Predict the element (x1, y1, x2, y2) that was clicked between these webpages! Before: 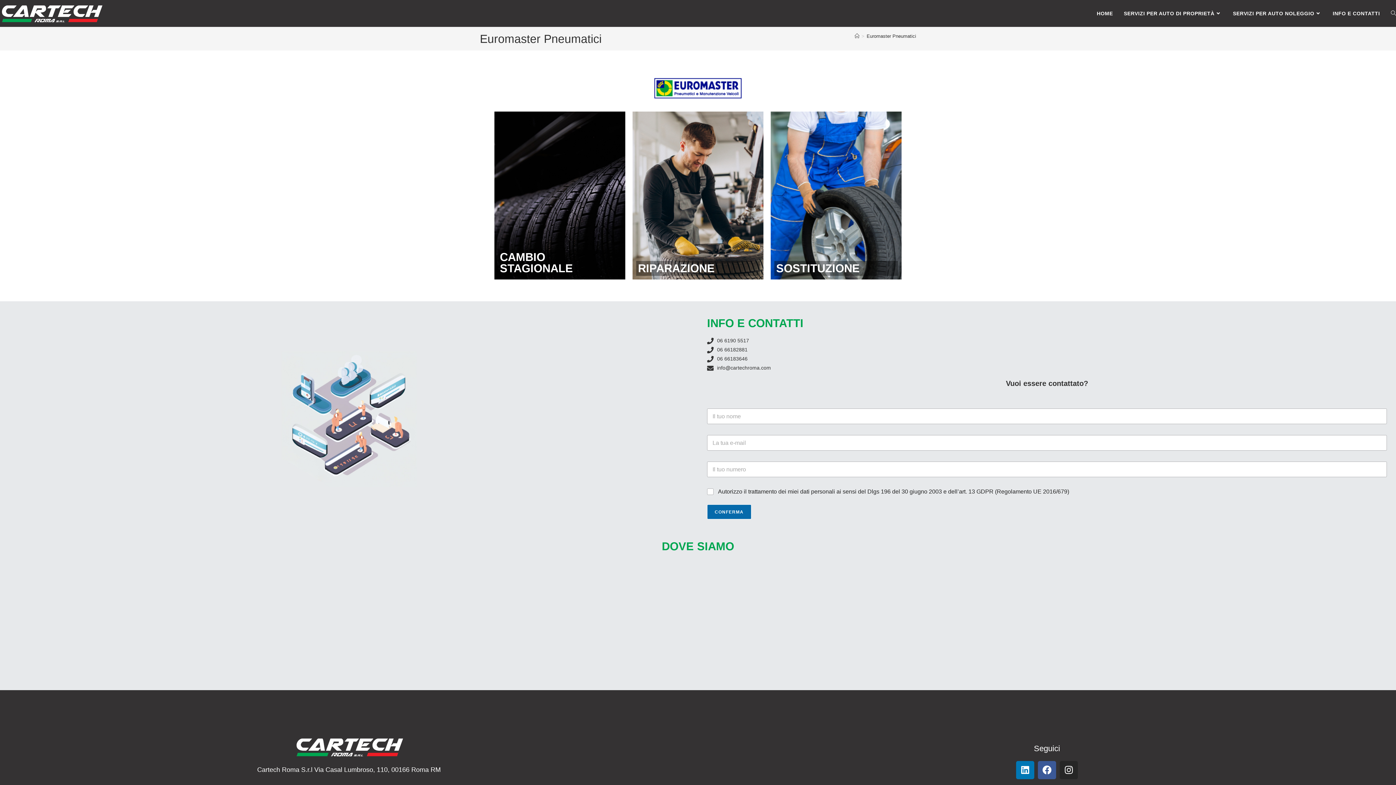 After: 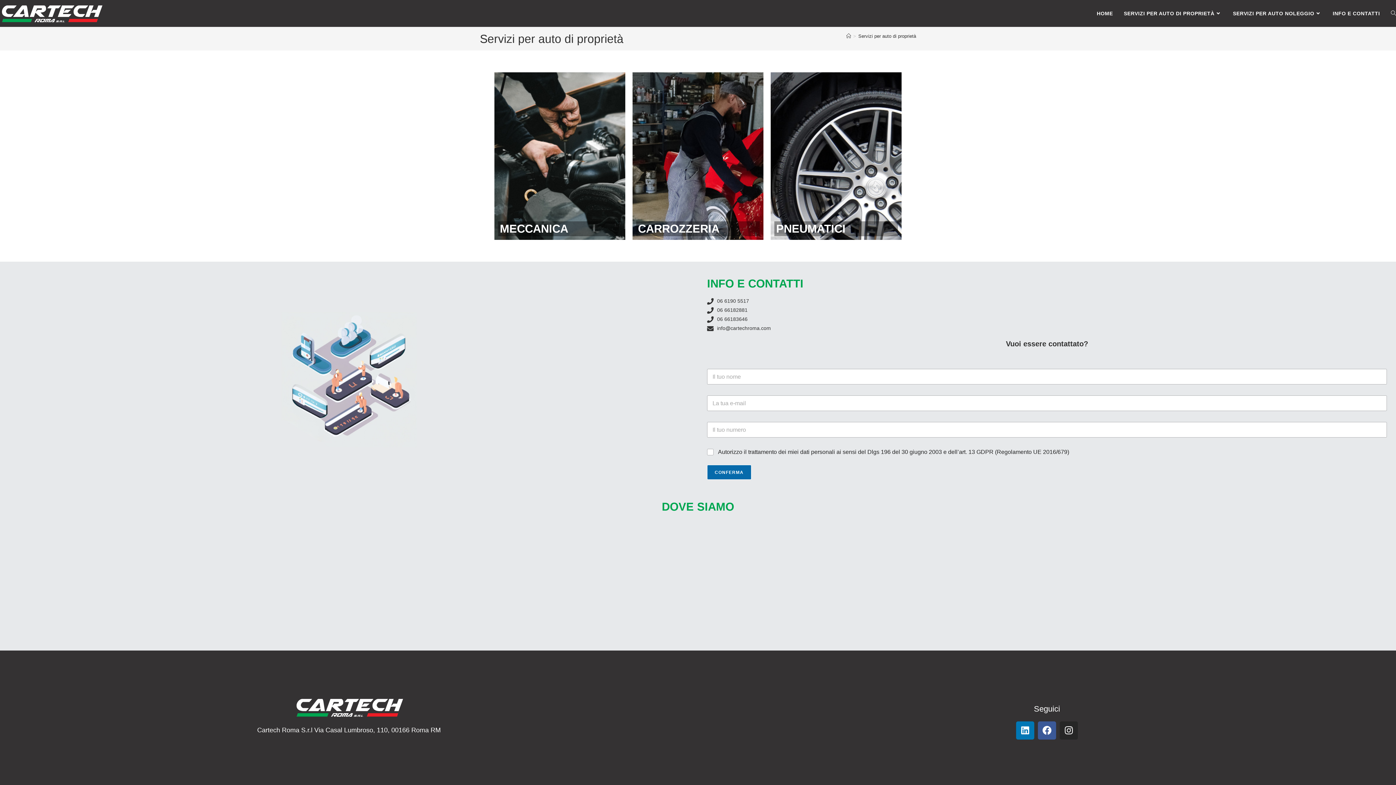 Action: label: SERVIZI PER AUTO DI PROPRIETÀ bbox: (1118, 0, 1227, 26)